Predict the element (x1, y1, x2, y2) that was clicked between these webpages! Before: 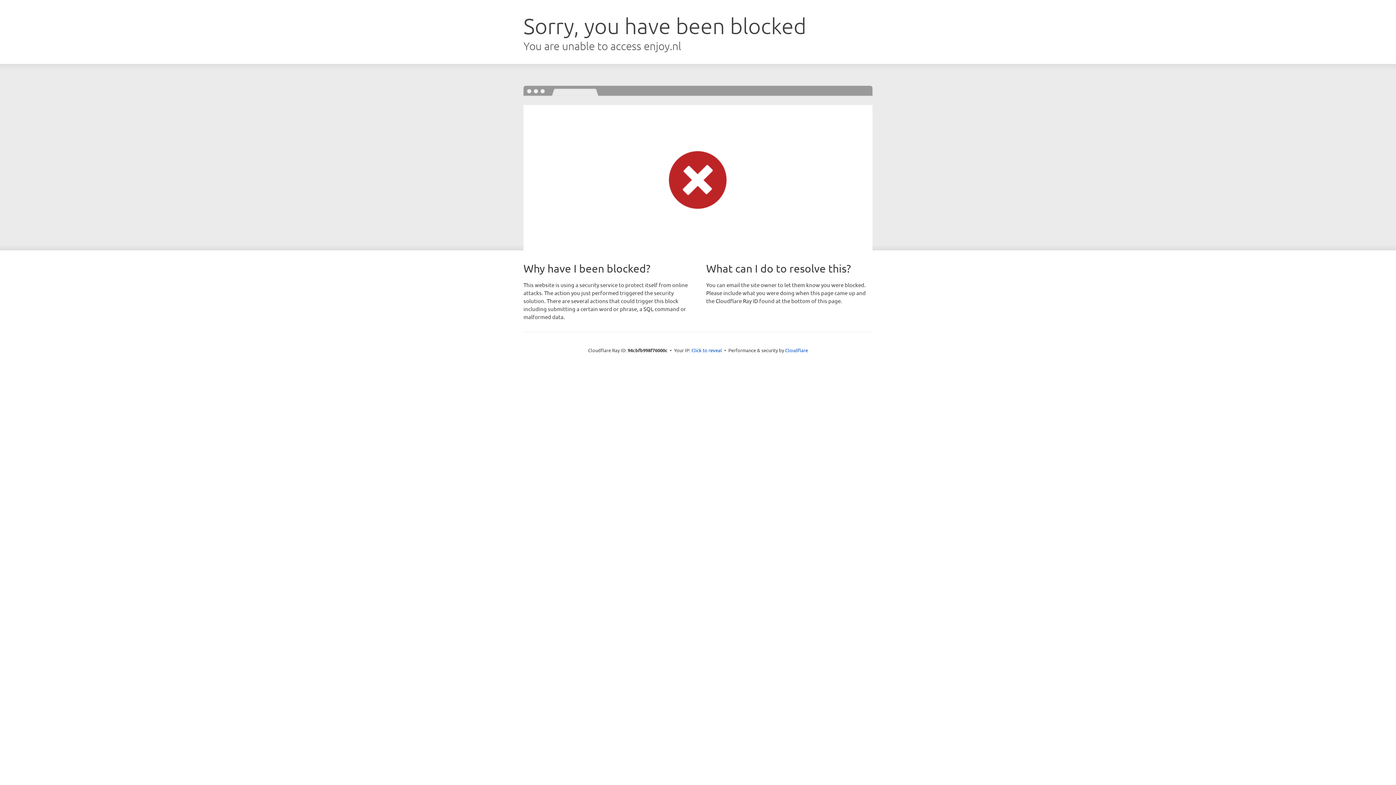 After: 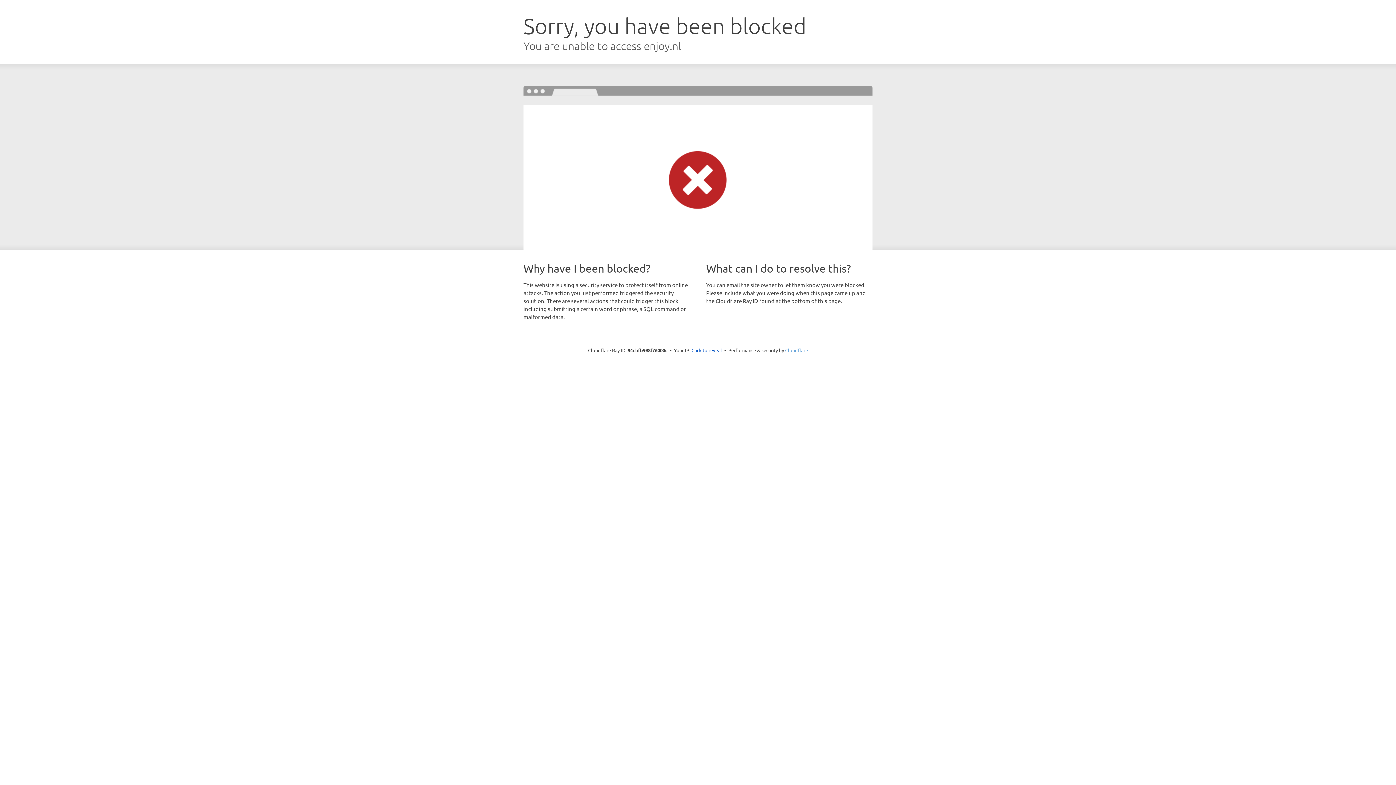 Action: label: Cloudflare bbox: (785, 347, 808, 353)